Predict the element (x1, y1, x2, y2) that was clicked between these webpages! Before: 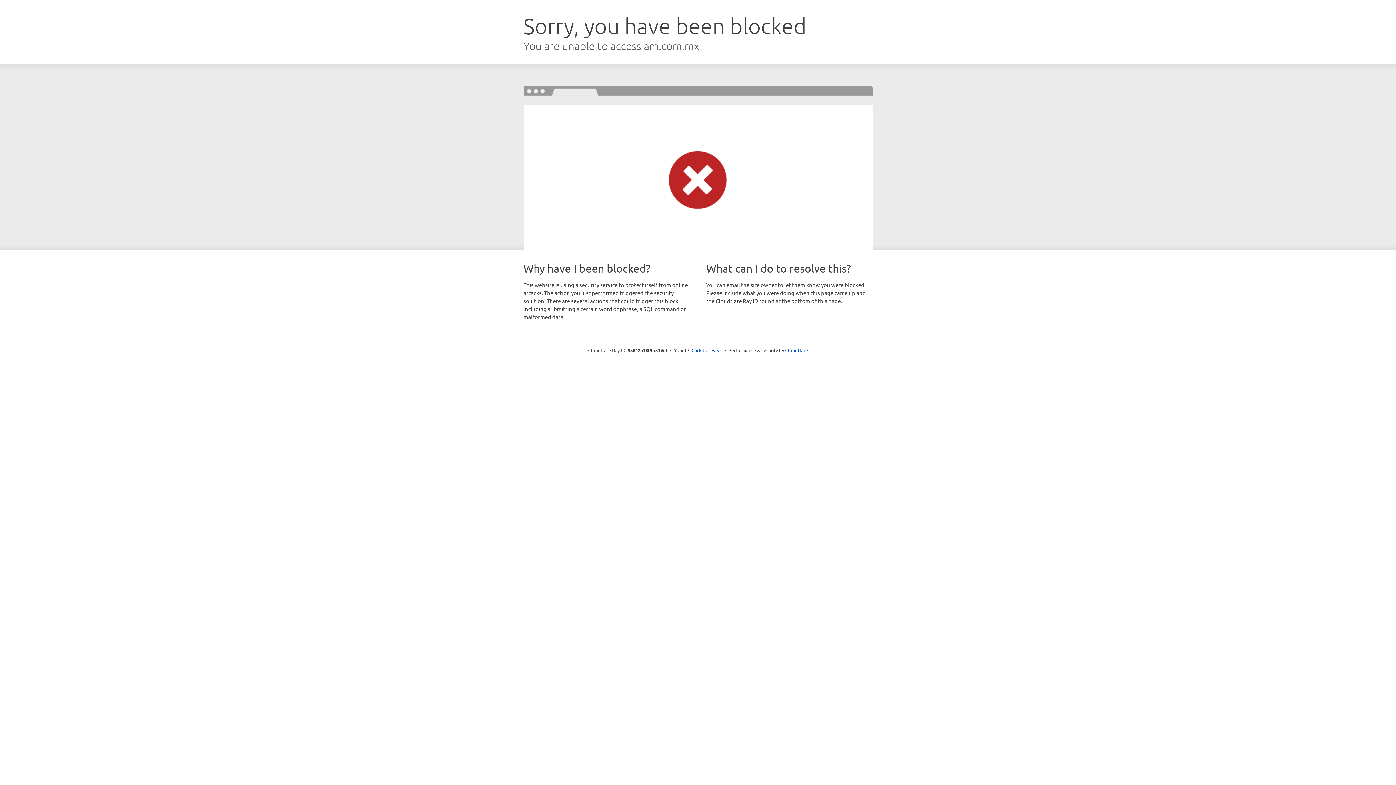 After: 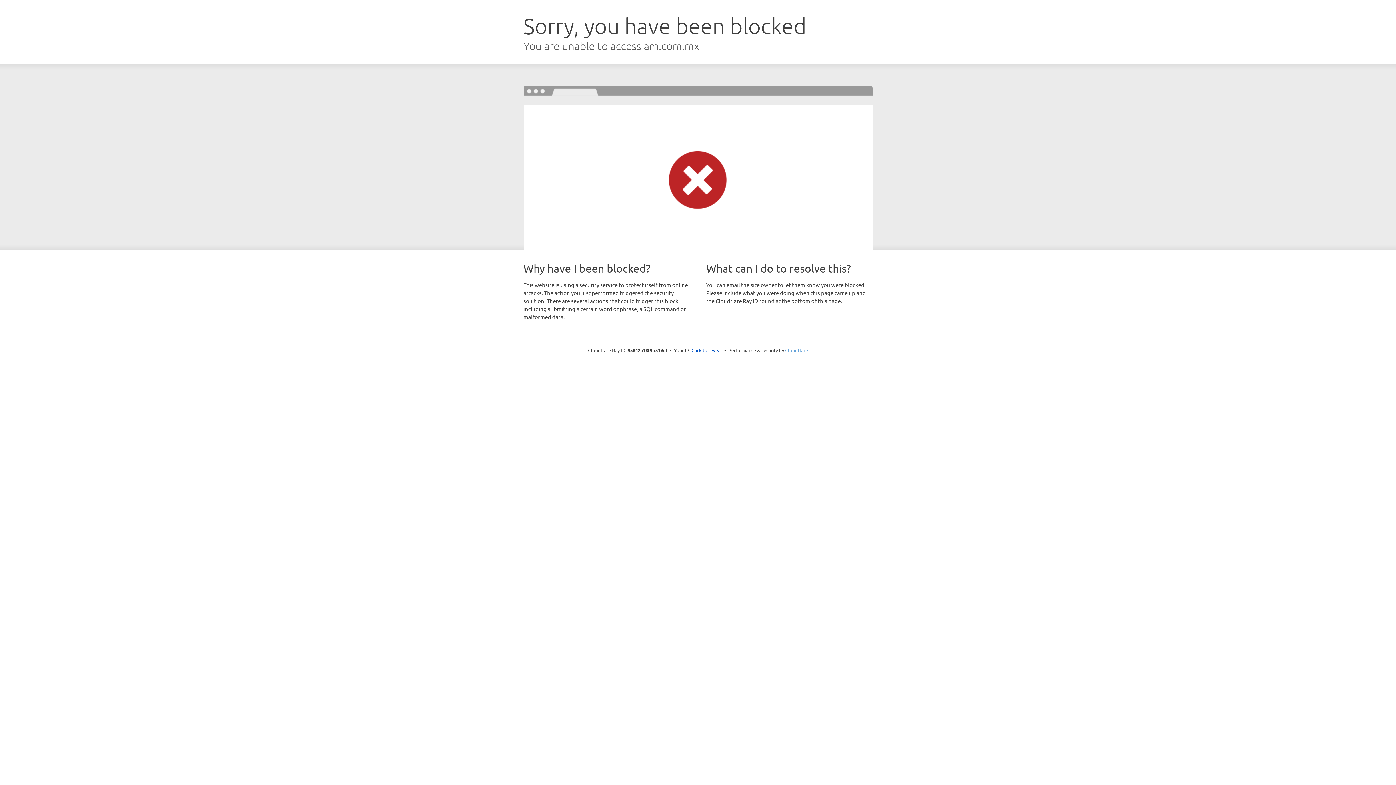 Action: label: Cloudflare bbox: (785, 347, 808, 353)